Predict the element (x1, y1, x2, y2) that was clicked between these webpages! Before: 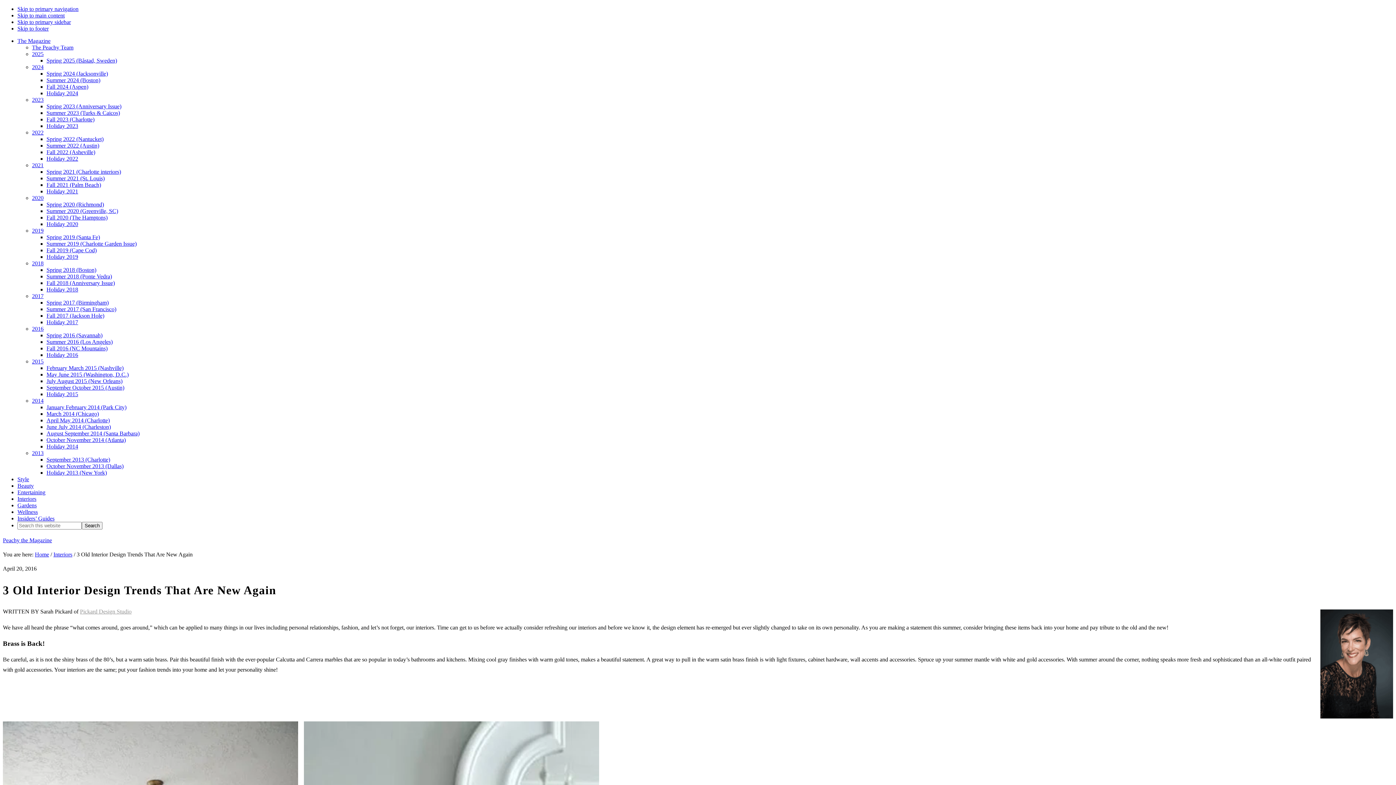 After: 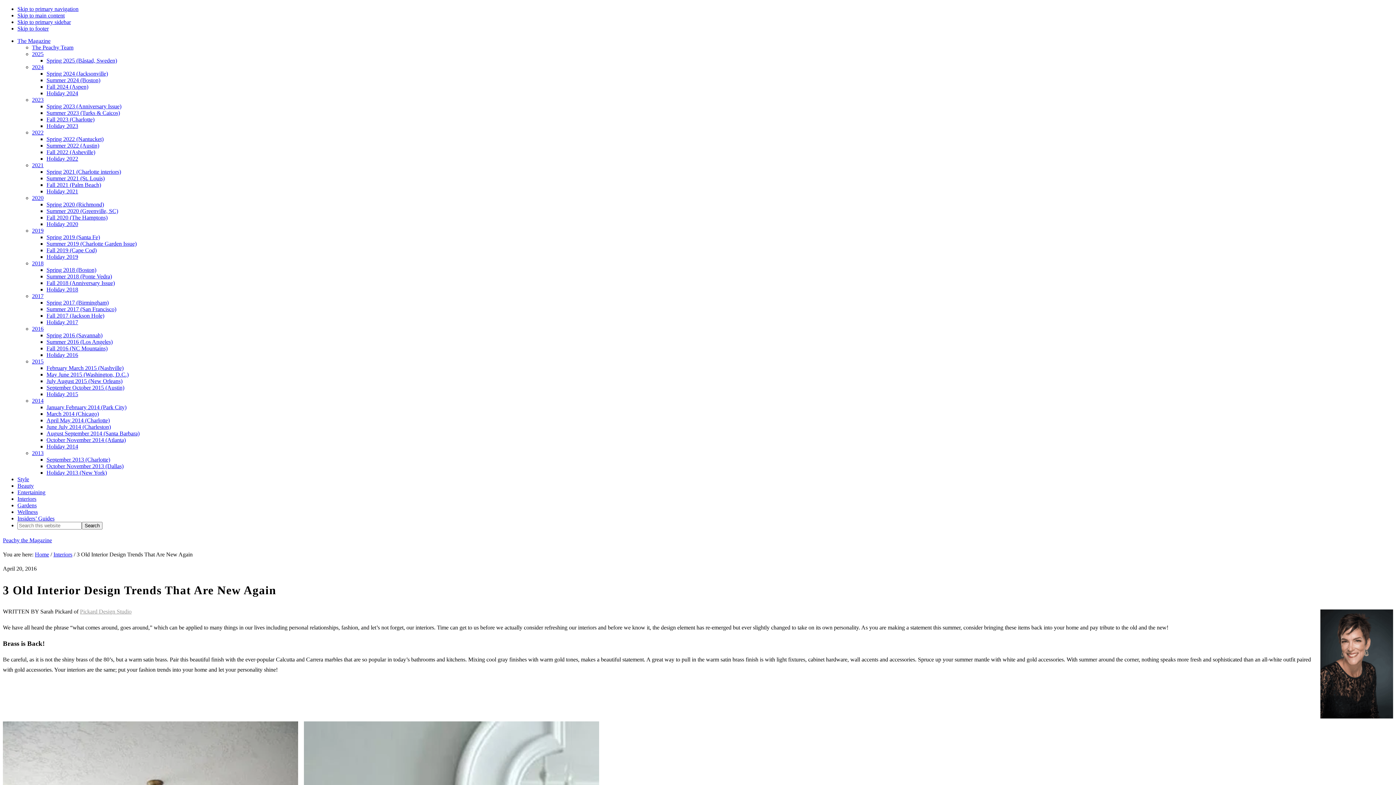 Action: label: 2013 bbox: (32, 450, 43, 456)